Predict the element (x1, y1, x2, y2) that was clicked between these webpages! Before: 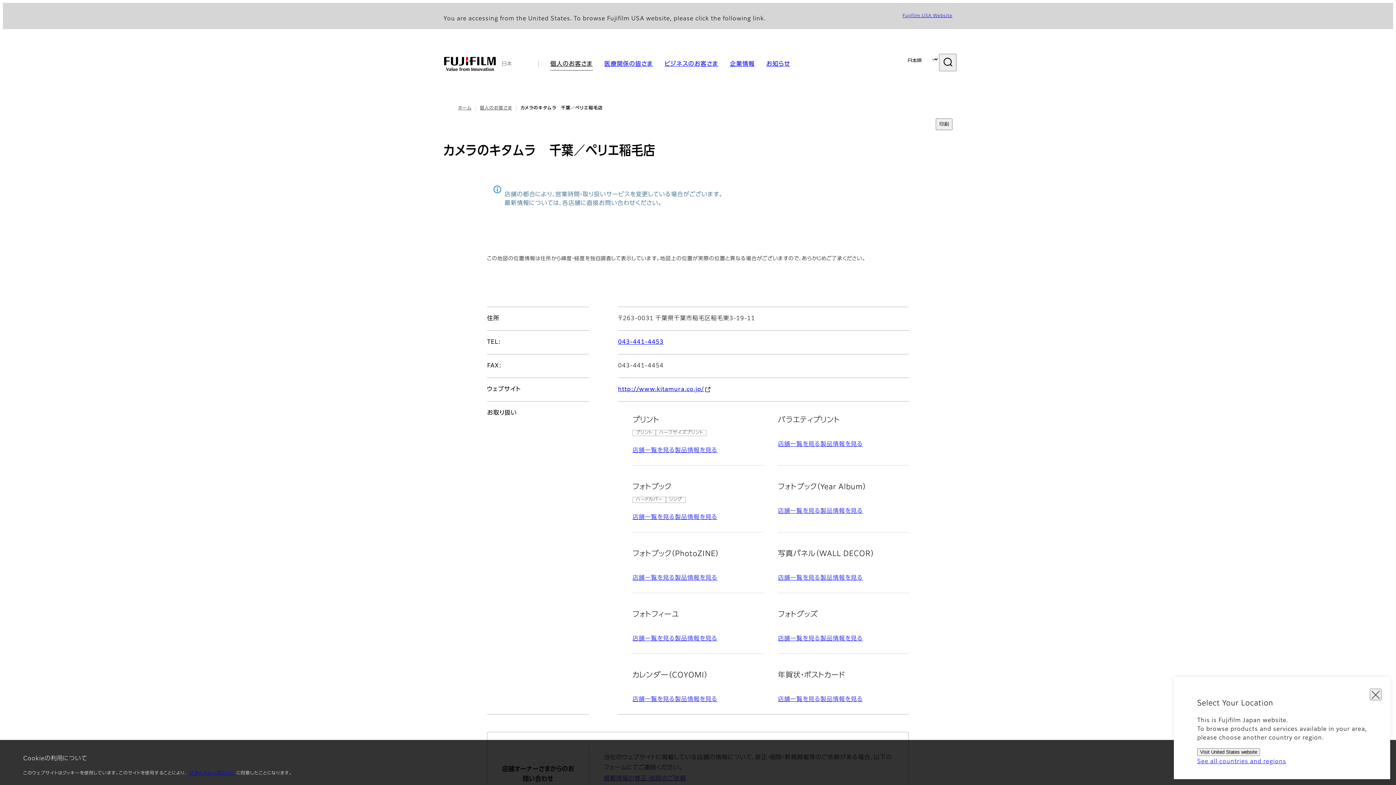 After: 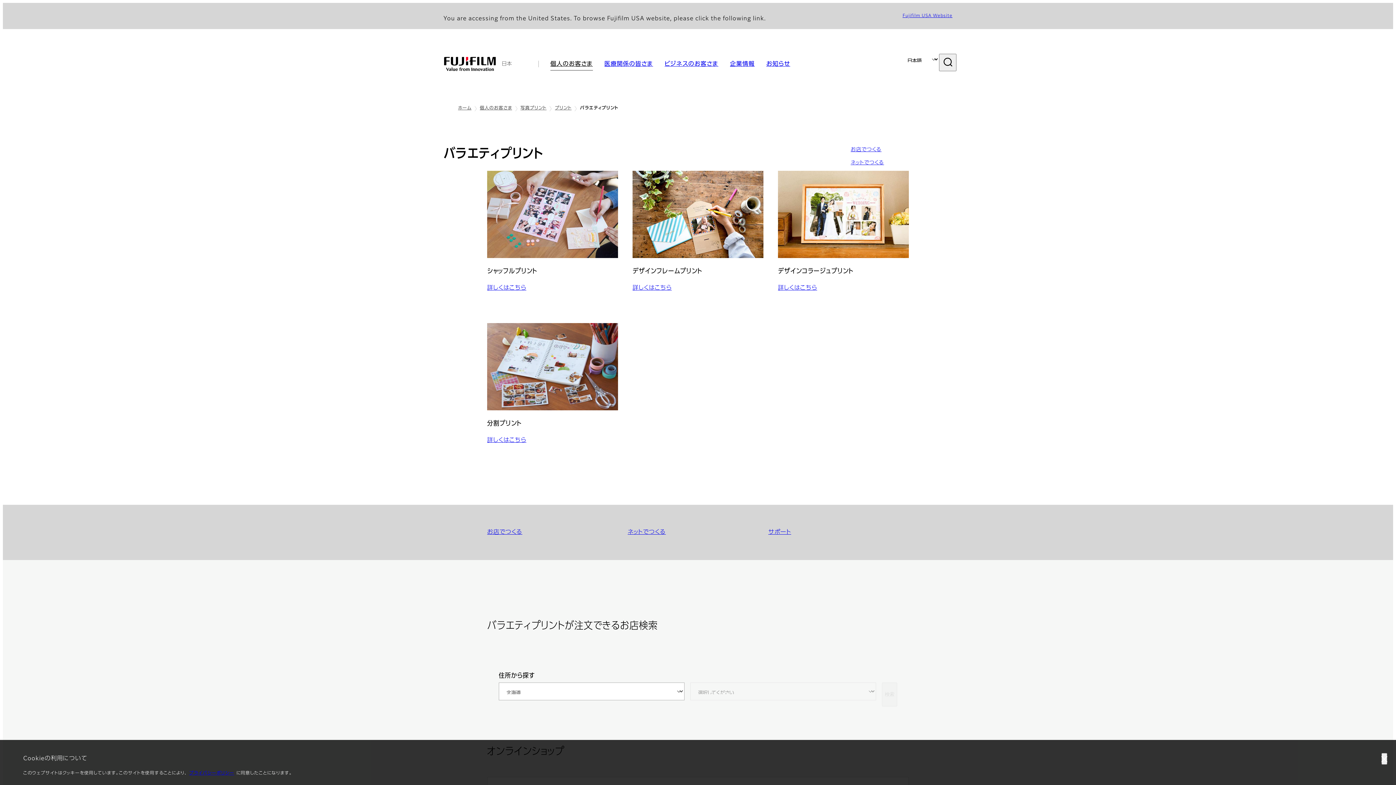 Action: bbox: (820, 438, 863, 450) label: 製品情報を見る